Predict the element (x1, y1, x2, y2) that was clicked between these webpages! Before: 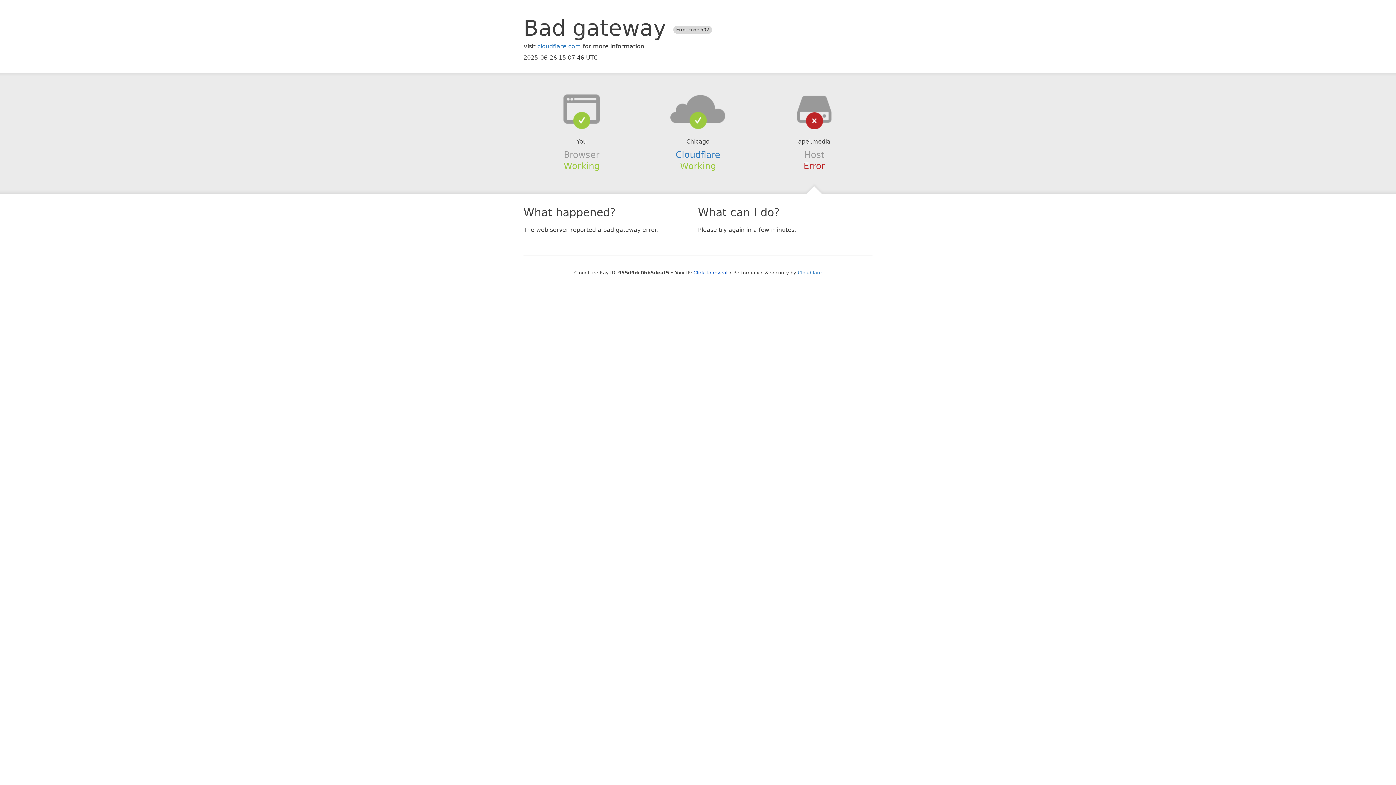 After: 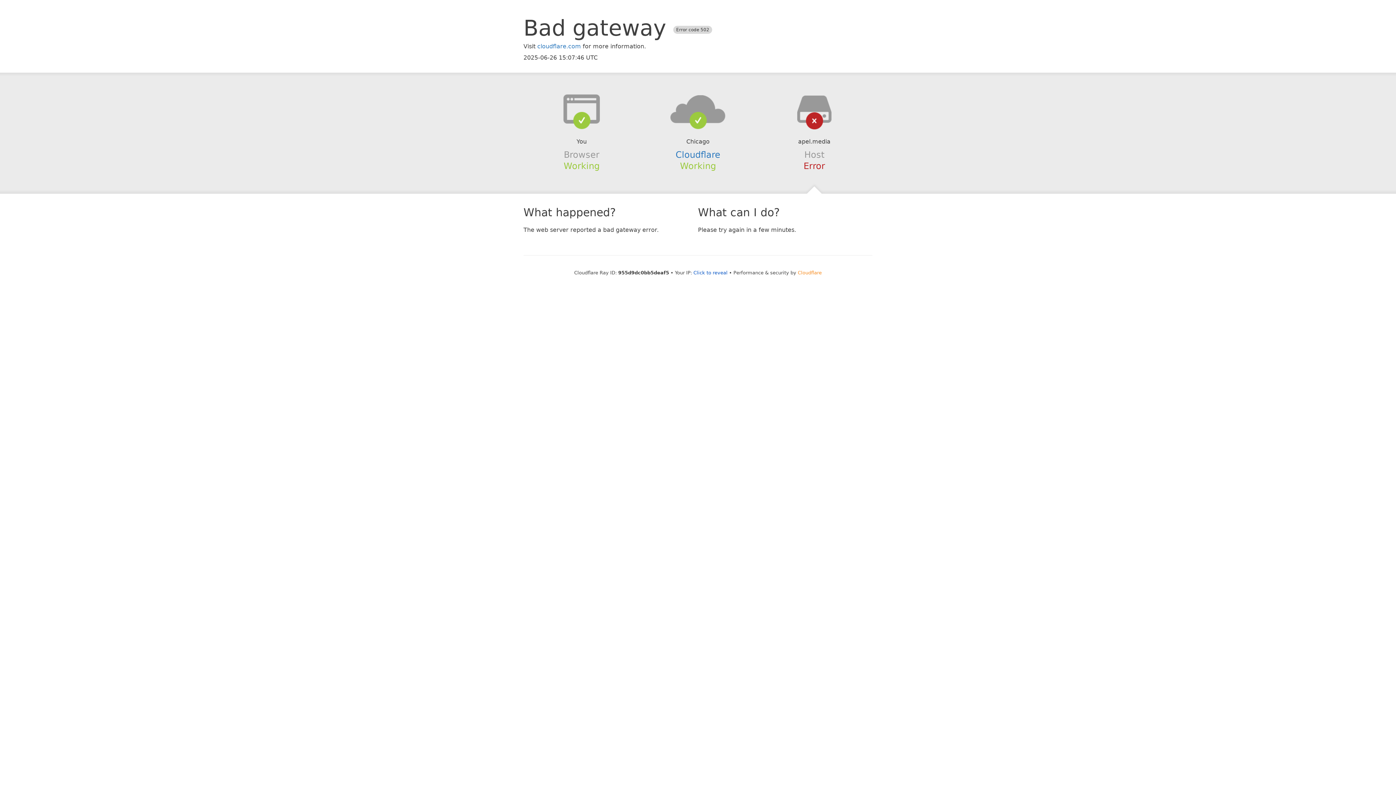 Action: bbox: (798, 270, 822, 275) label: Cloudflare